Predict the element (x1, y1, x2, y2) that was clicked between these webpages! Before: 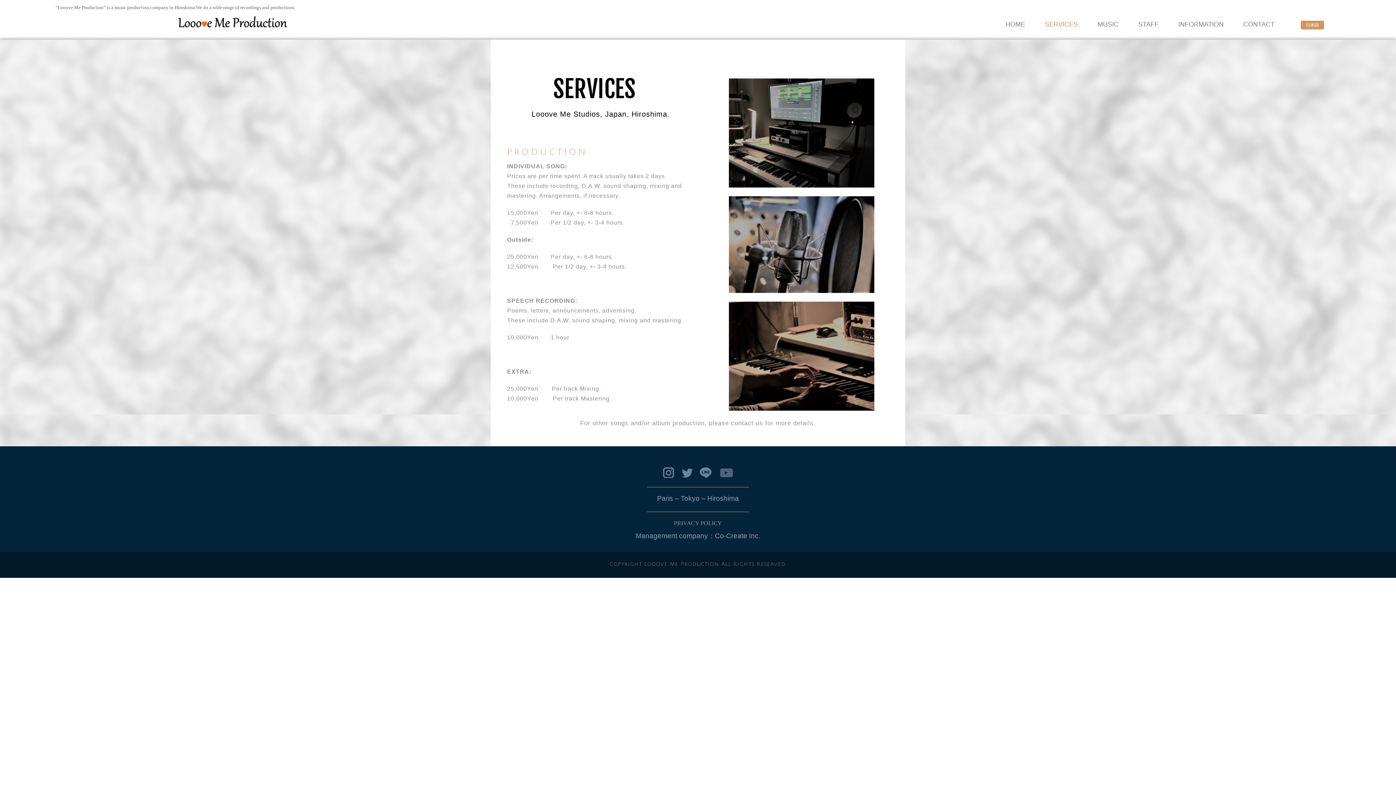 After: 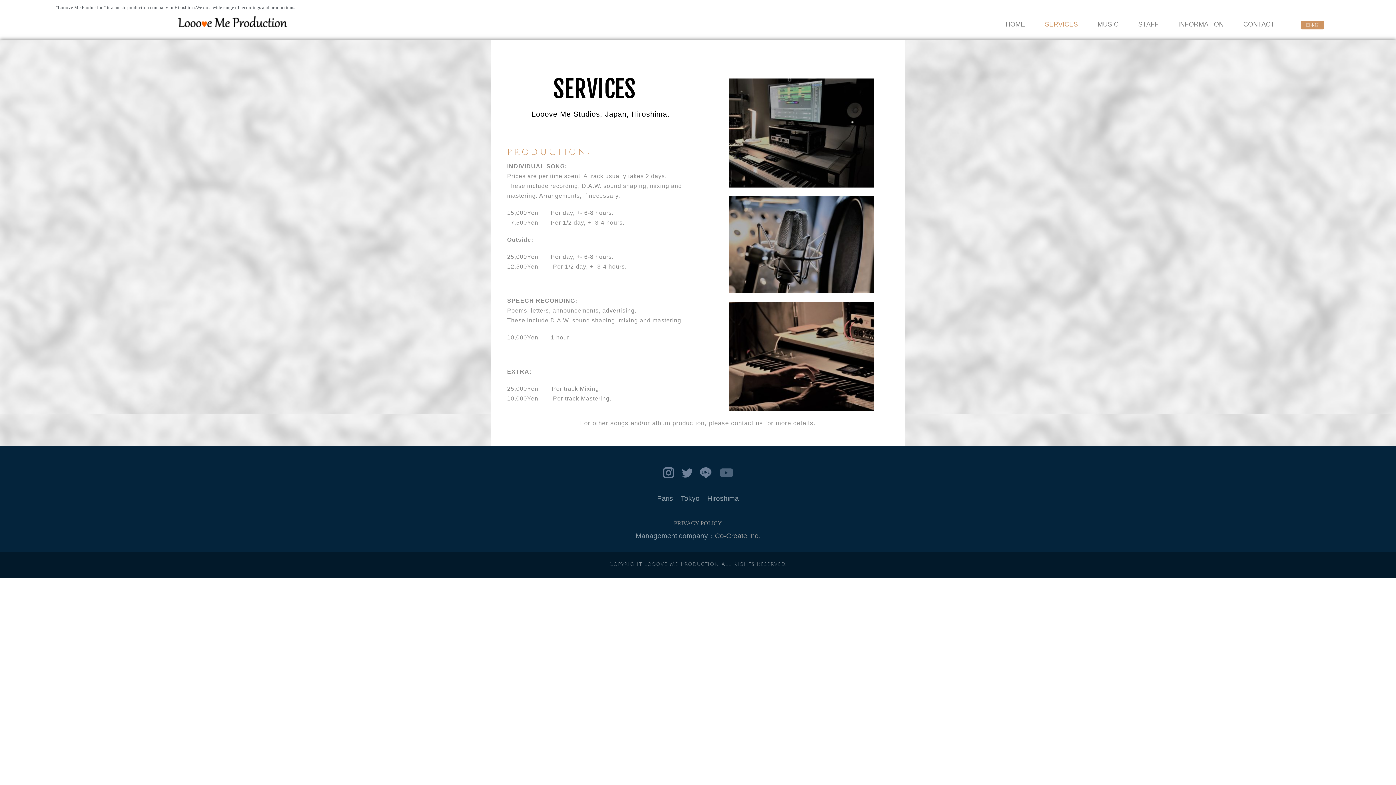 Action: bbox: (663, 468, 674, 476)